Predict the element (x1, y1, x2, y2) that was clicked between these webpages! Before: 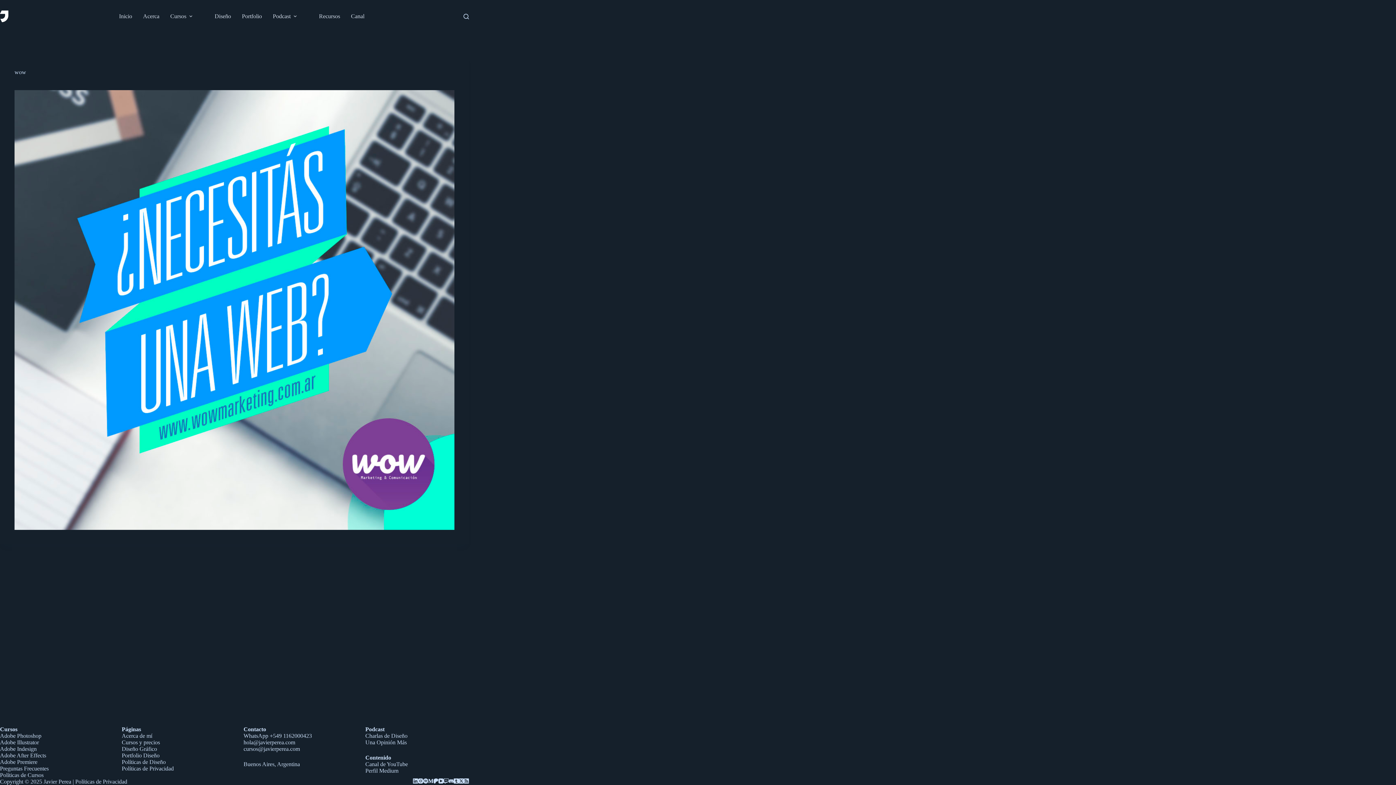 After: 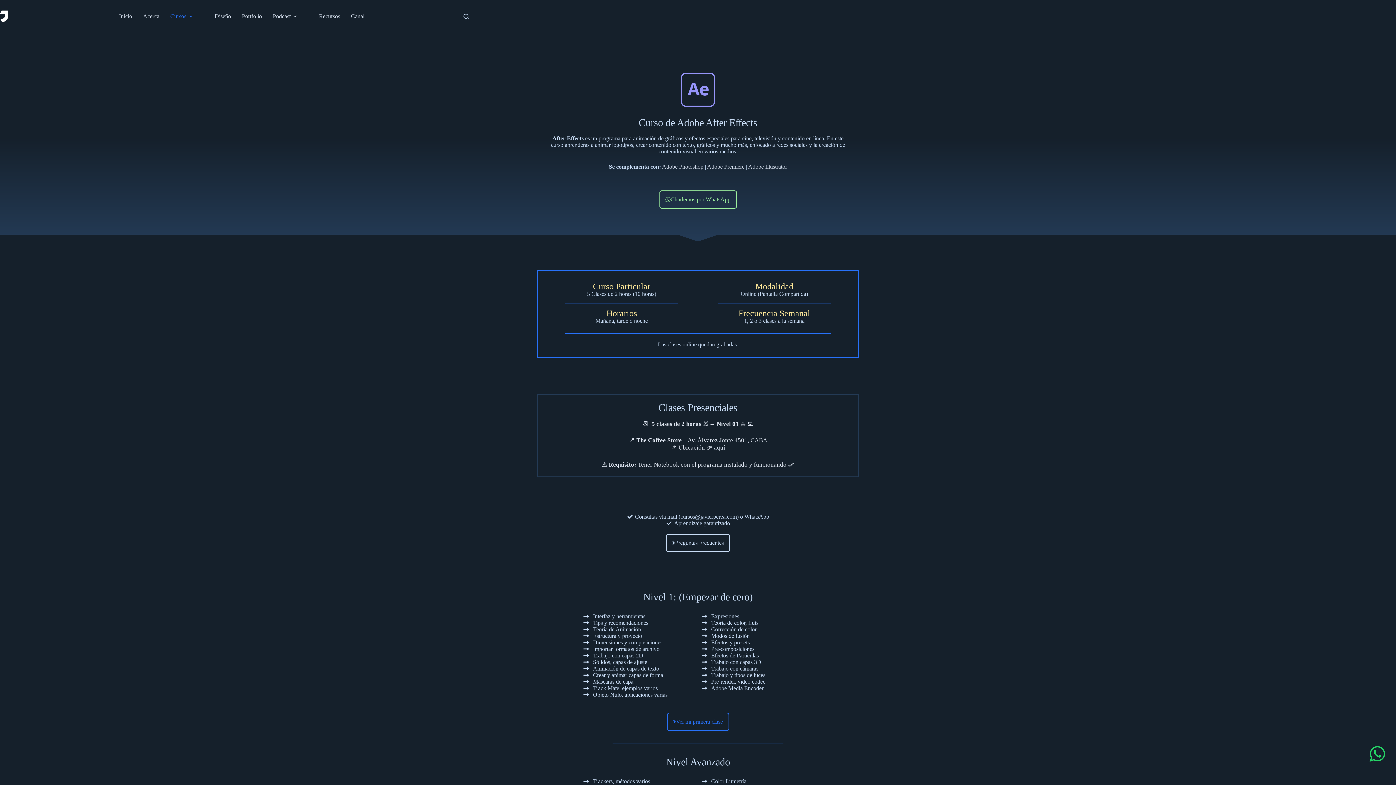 Action: bbox: (0, 752, 46, 758) label: Adobe After Effects